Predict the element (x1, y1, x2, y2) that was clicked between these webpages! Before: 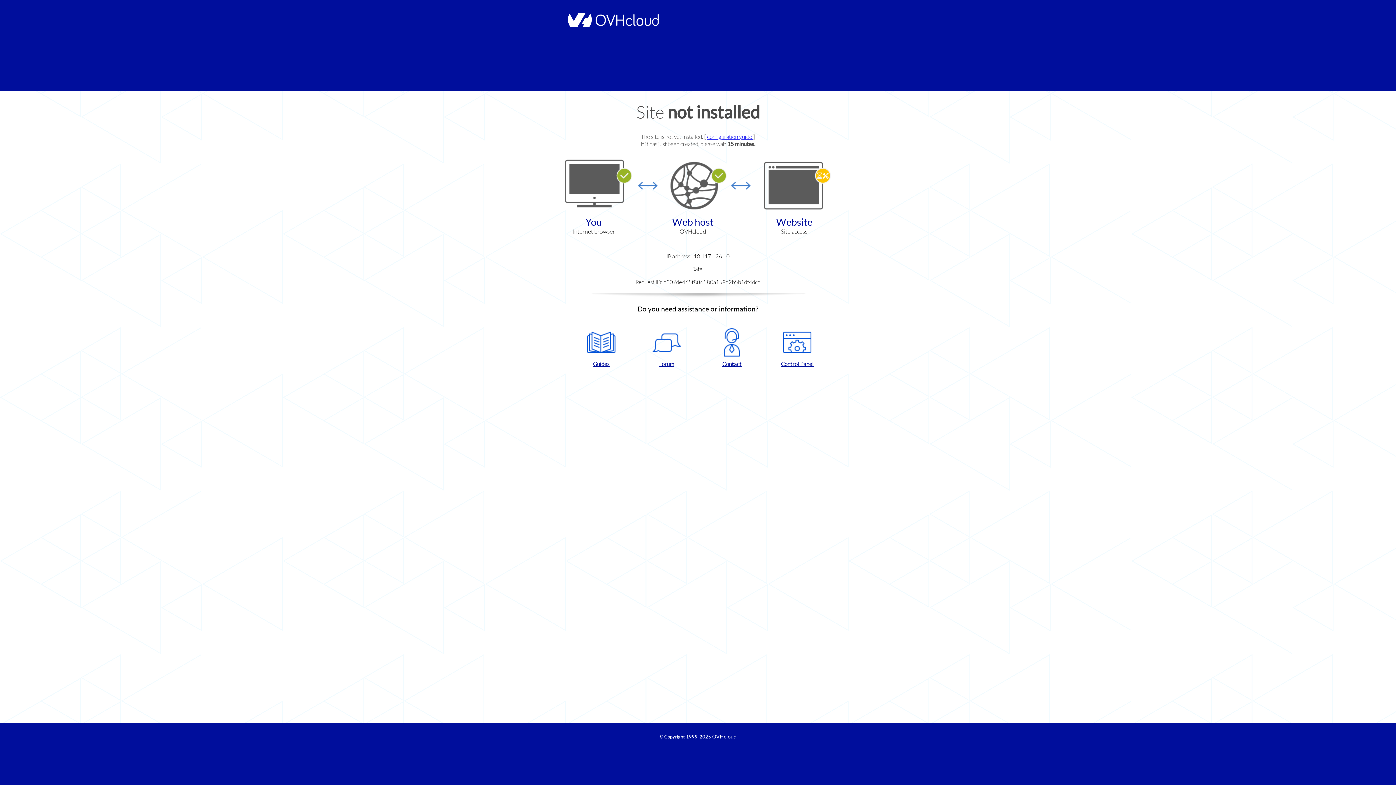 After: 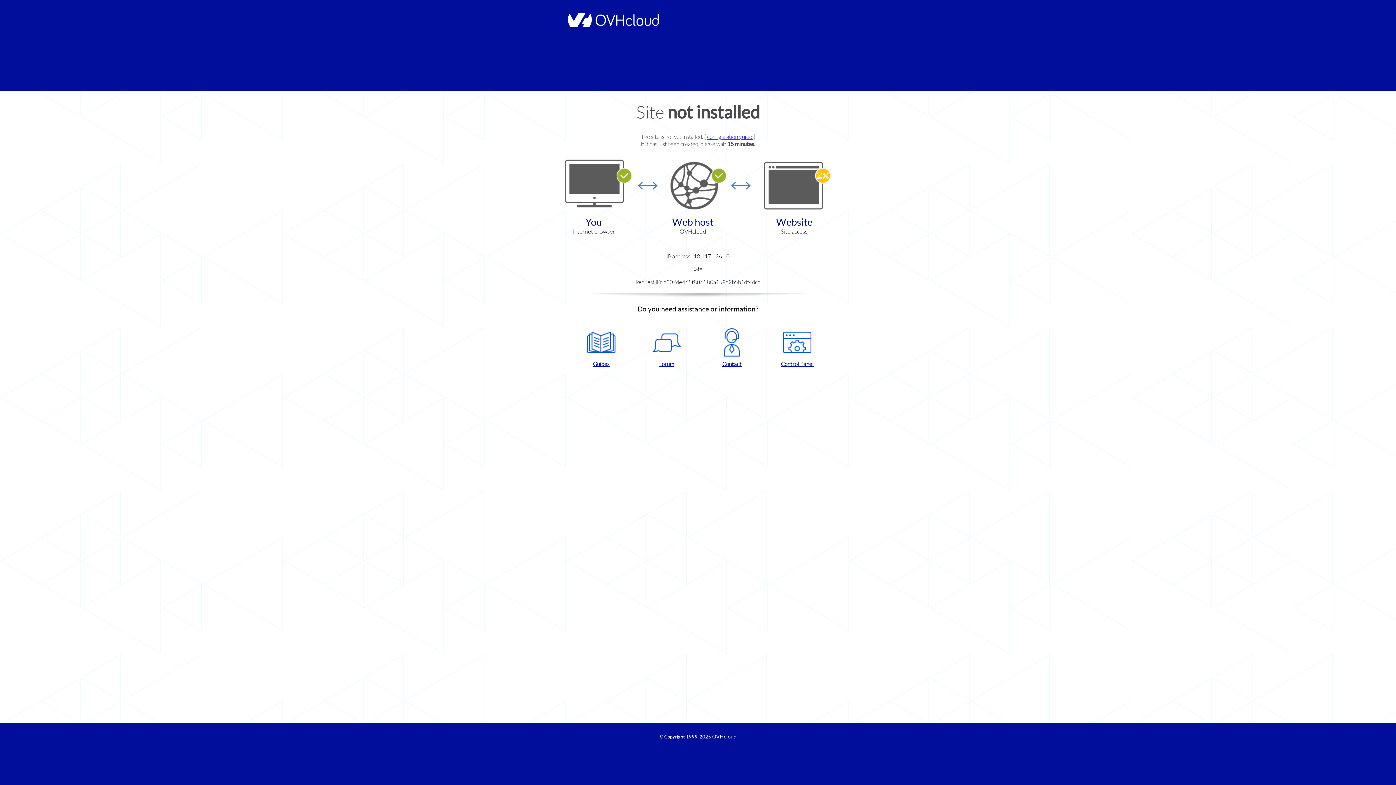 Action: label: Contact bbox: (702, 328, 761, 367)